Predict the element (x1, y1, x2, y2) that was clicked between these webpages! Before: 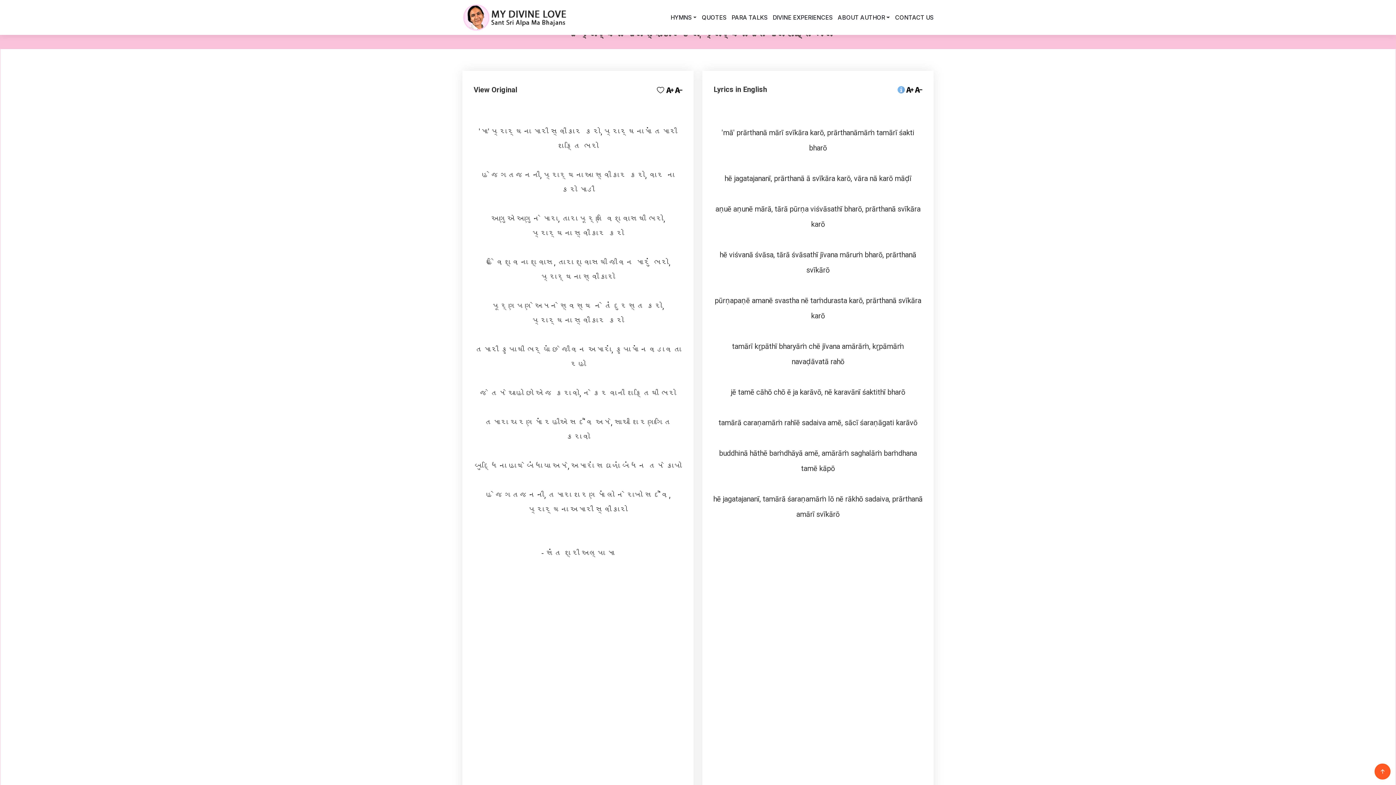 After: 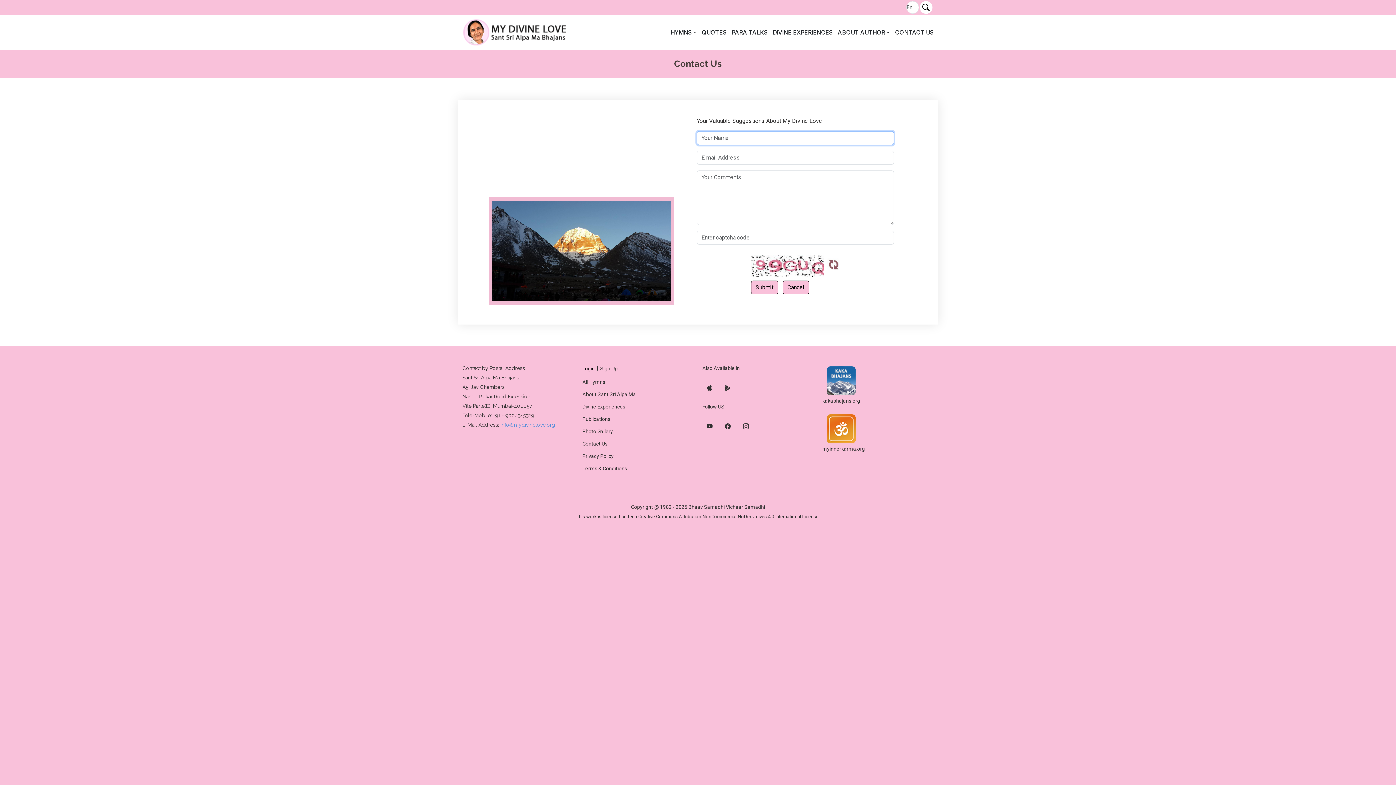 Action: label: CONTACT US bbox: (892, 6, 933, 28)